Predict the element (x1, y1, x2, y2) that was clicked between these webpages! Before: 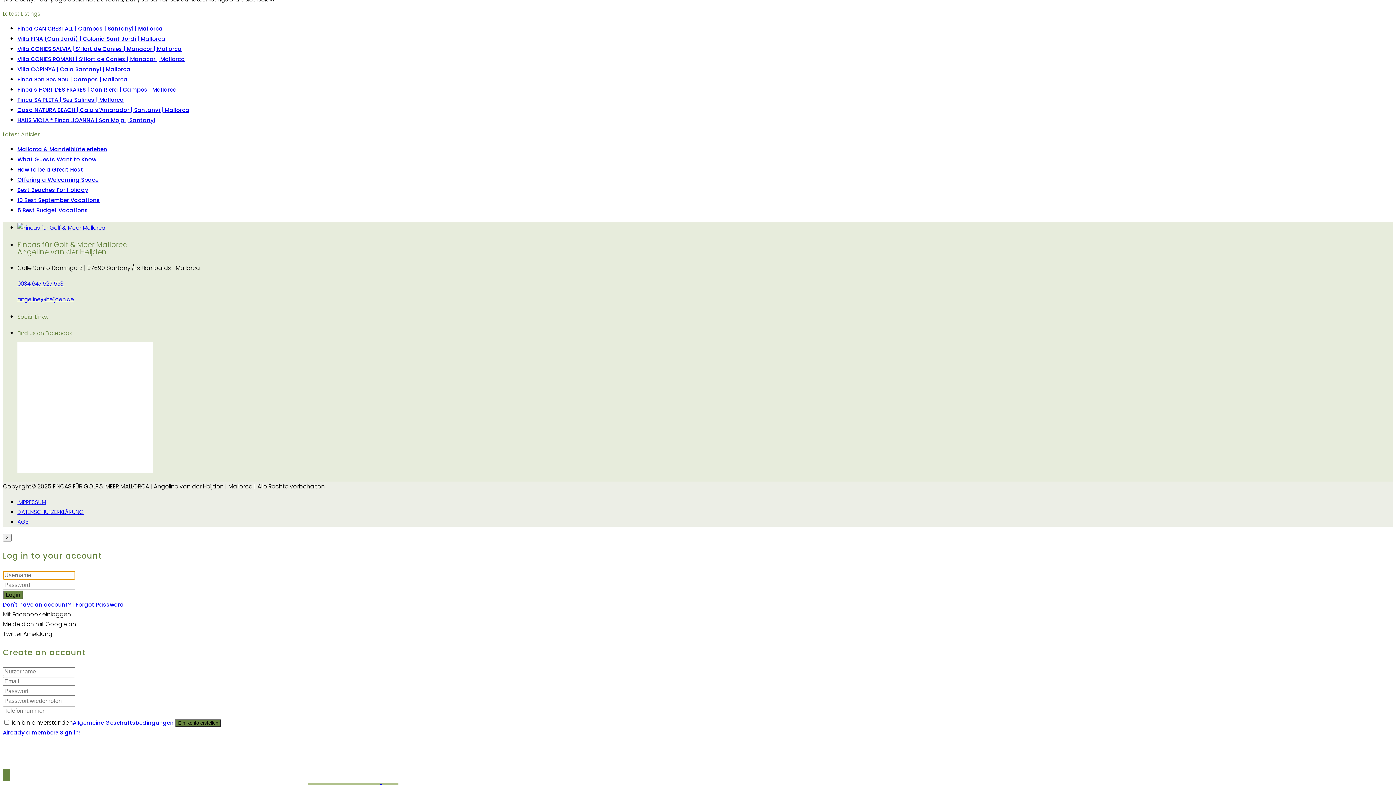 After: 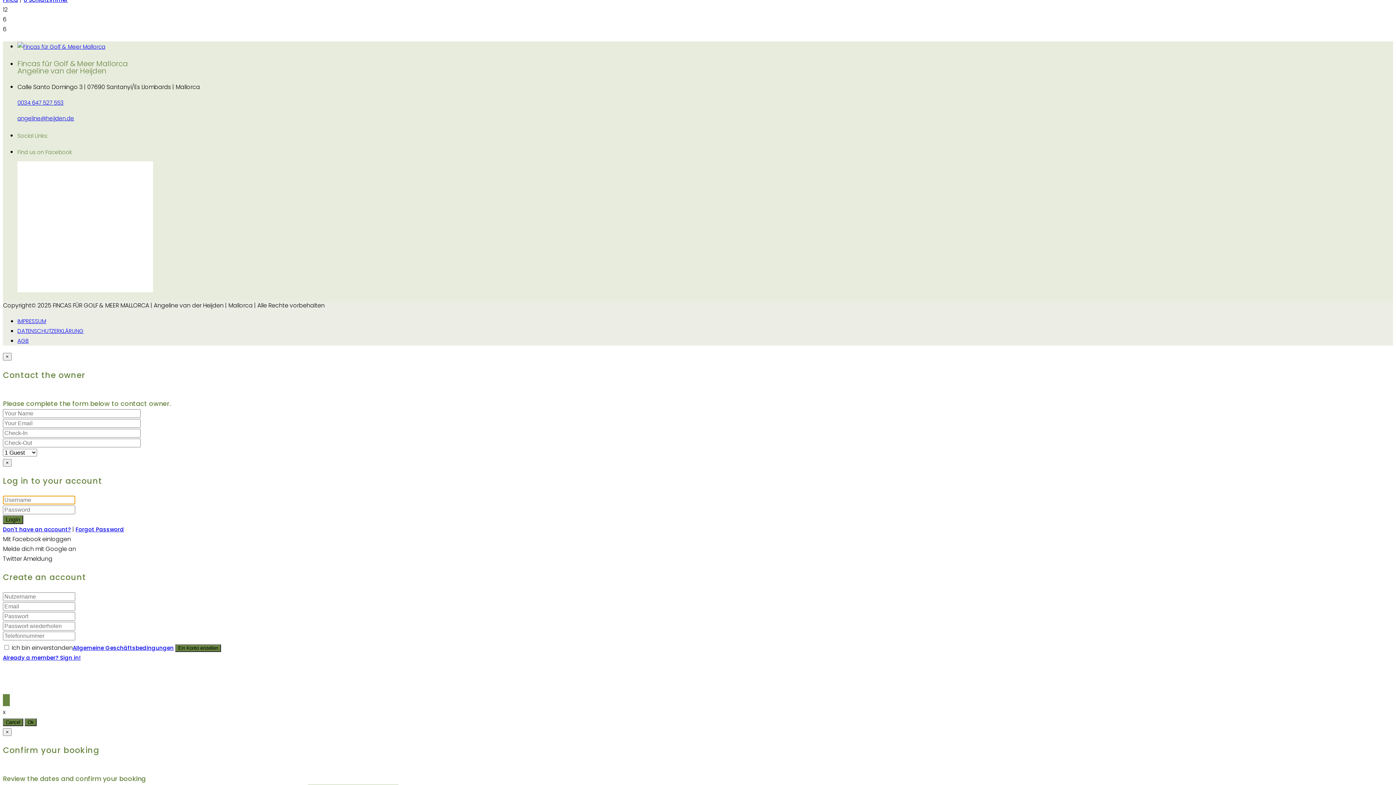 Action: label: Finca SA PLETA | Ses Salines | Mallorca bbox: (17, 96, 124, 103)